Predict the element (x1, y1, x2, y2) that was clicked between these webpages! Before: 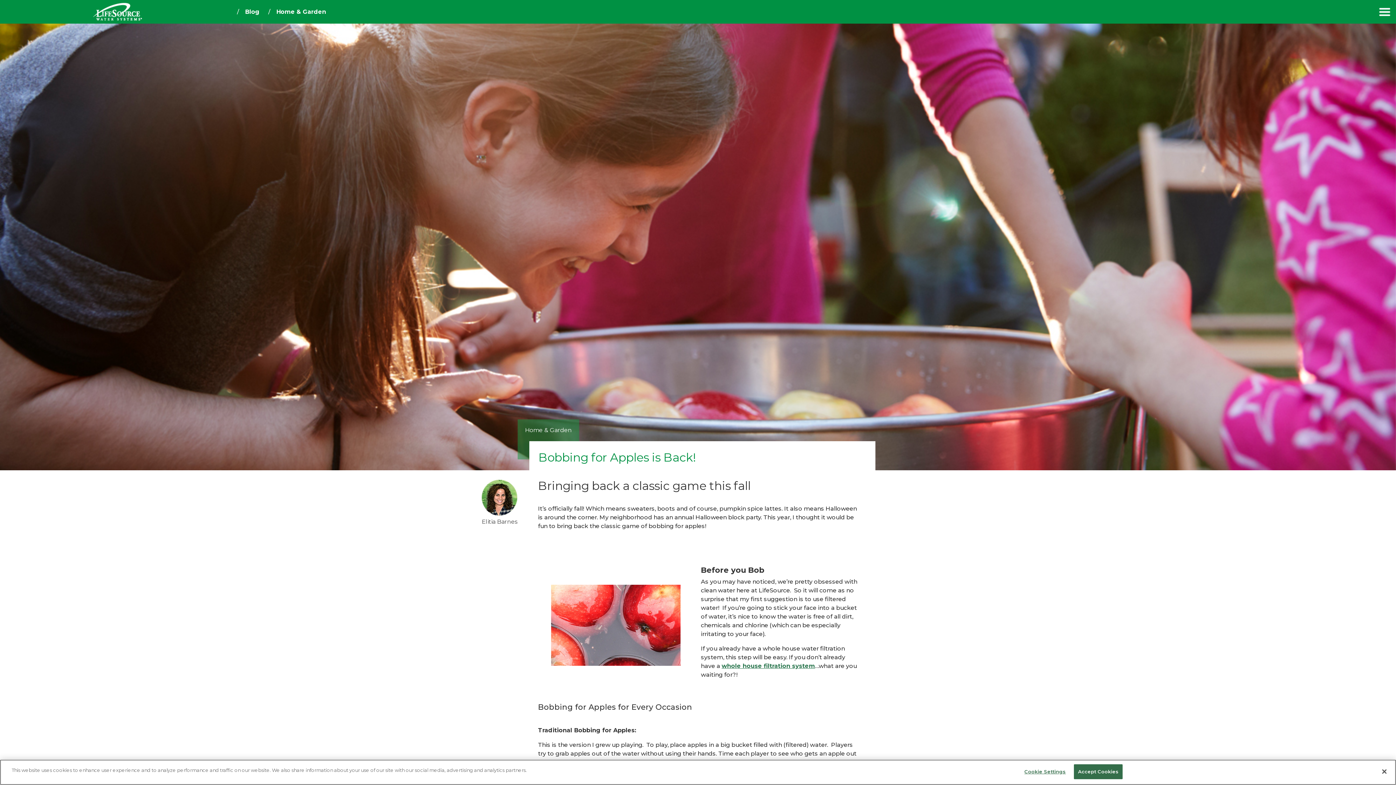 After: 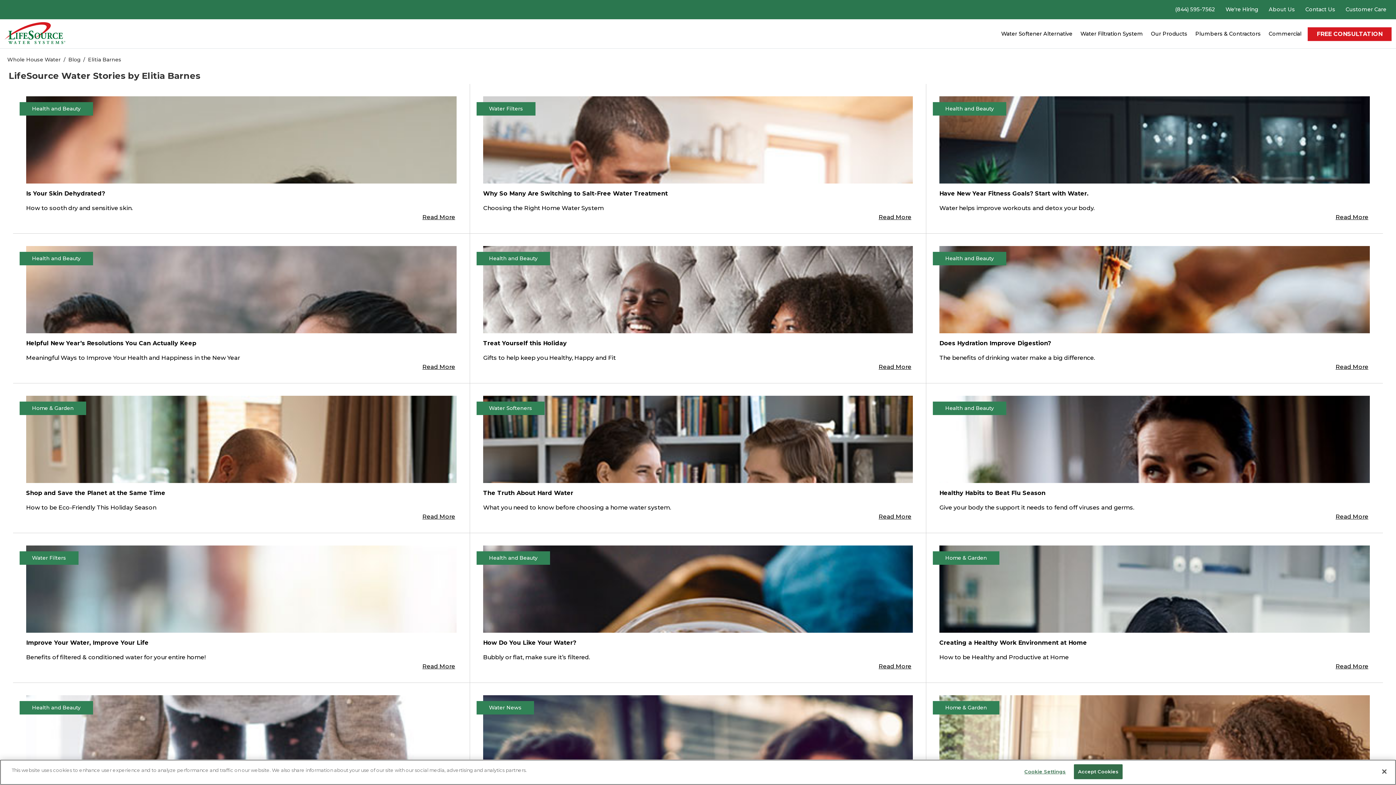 Action: bbox: (481, 479, 517, 515)